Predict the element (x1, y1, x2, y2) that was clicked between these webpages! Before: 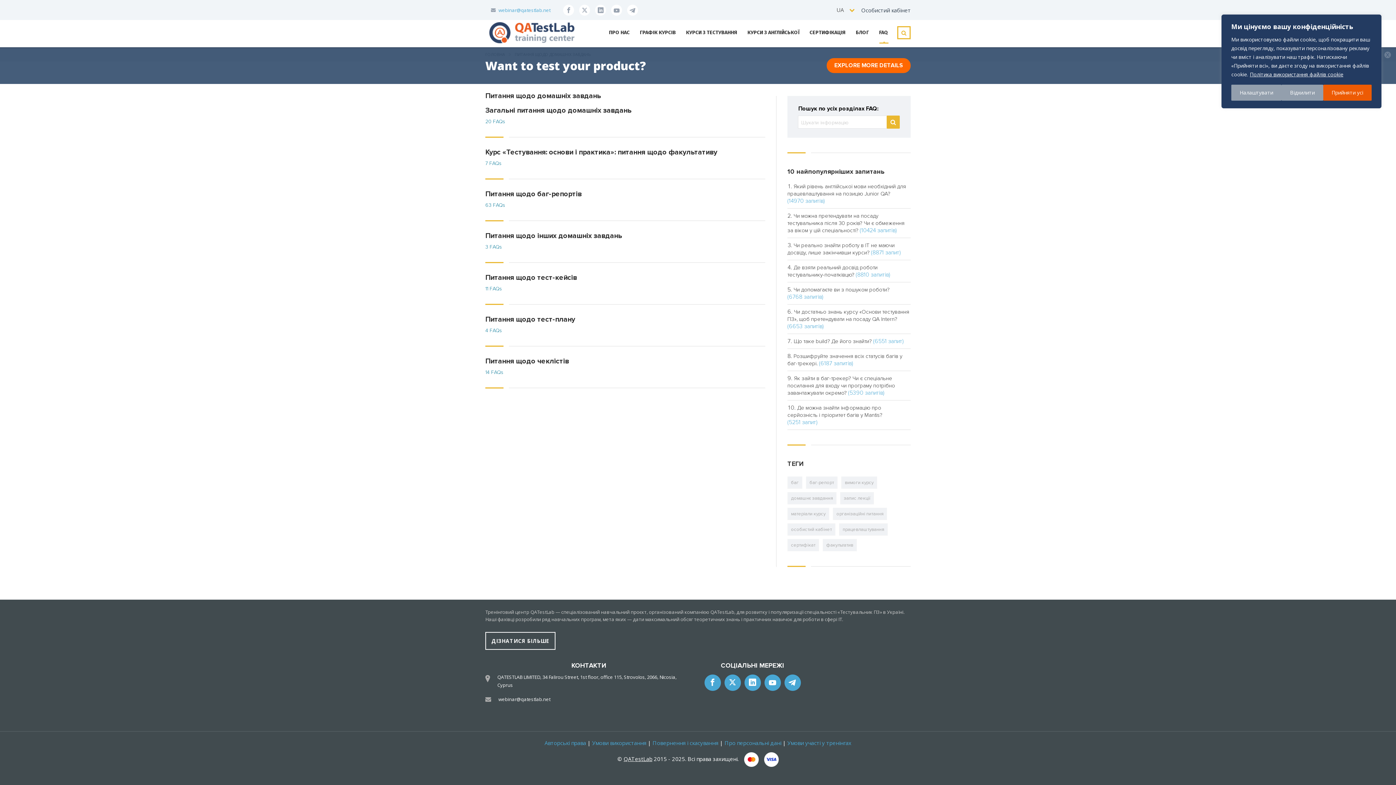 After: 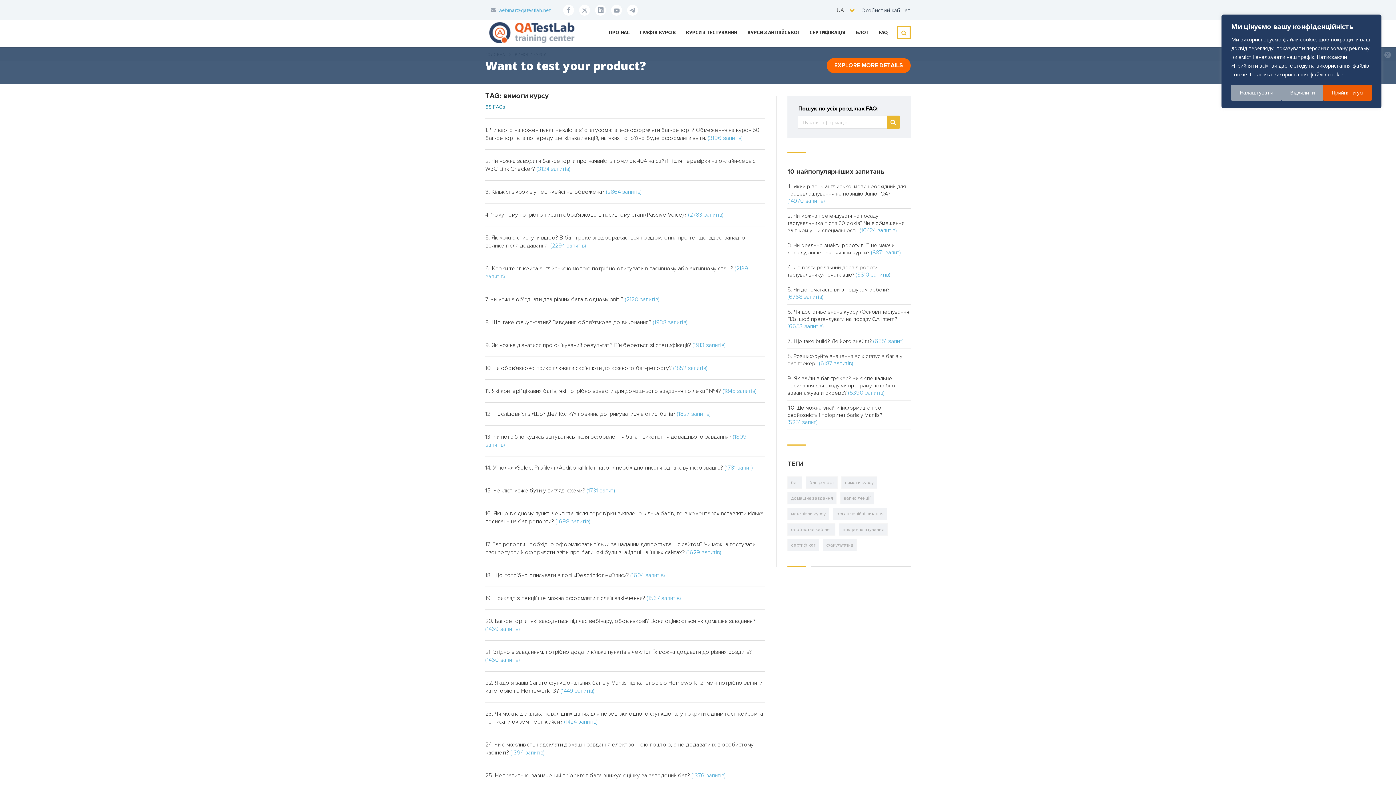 Action: bbox: (841, 476, 877, 489) label: вимоги курсу (68 елементів)